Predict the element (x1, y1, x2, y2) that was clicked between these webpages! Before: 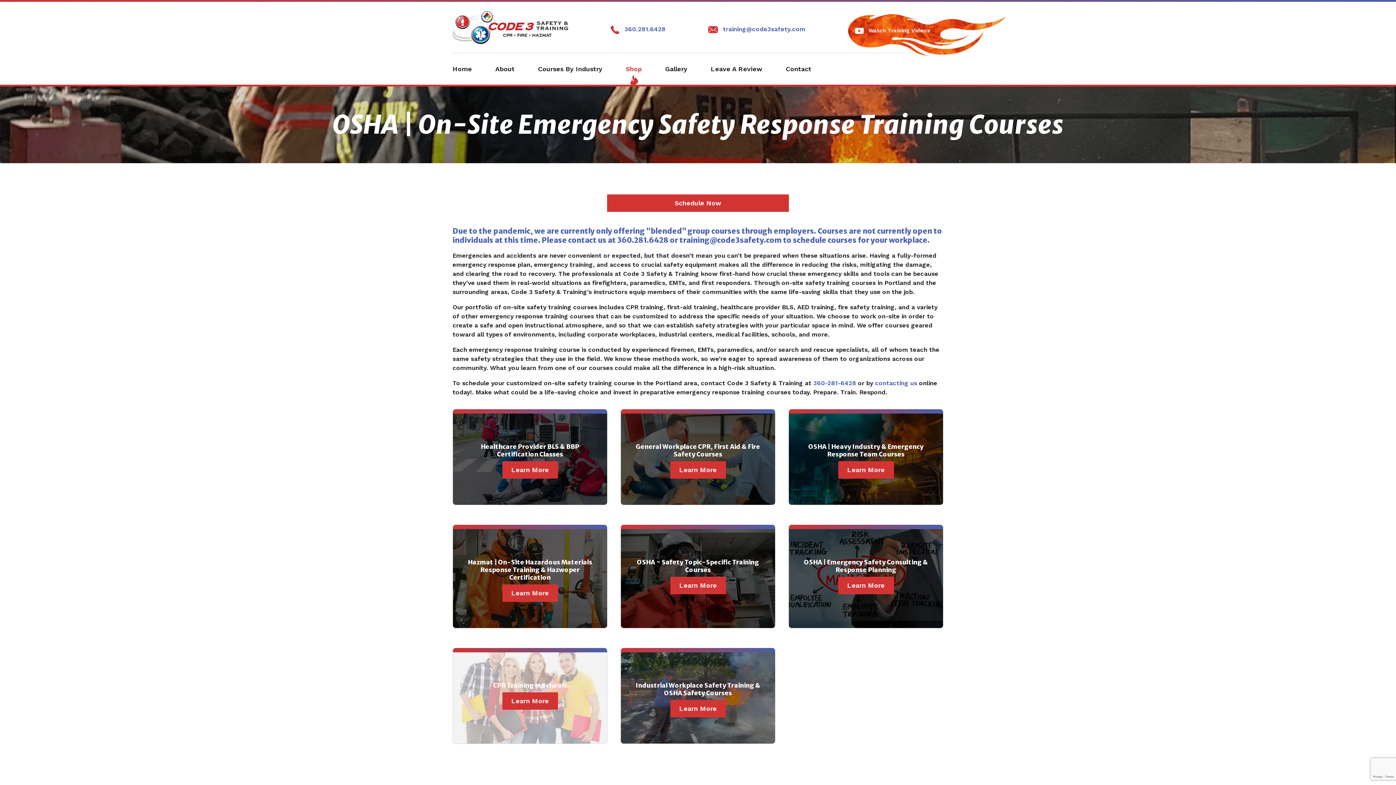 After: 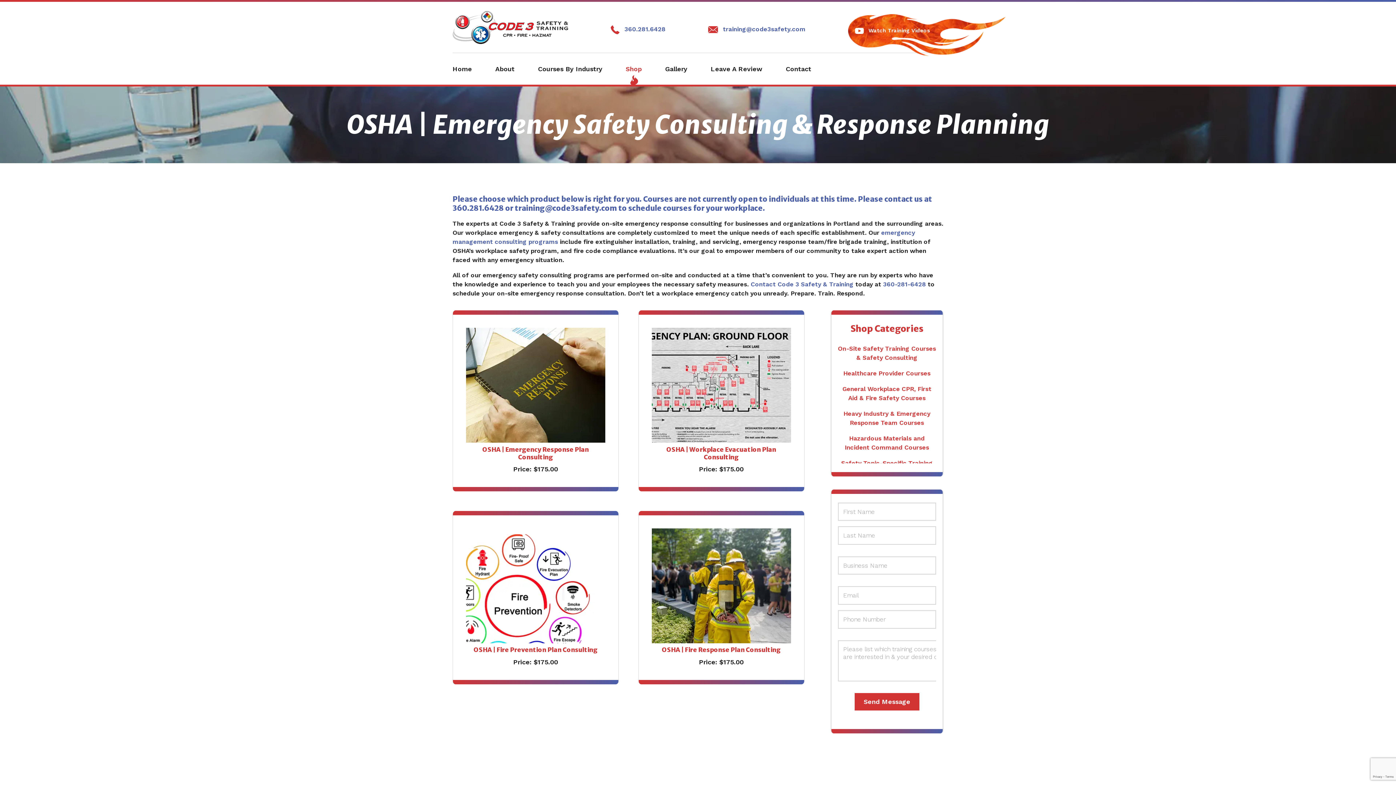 Action: bbox: (838, 577, 894, 594) label: Learn More